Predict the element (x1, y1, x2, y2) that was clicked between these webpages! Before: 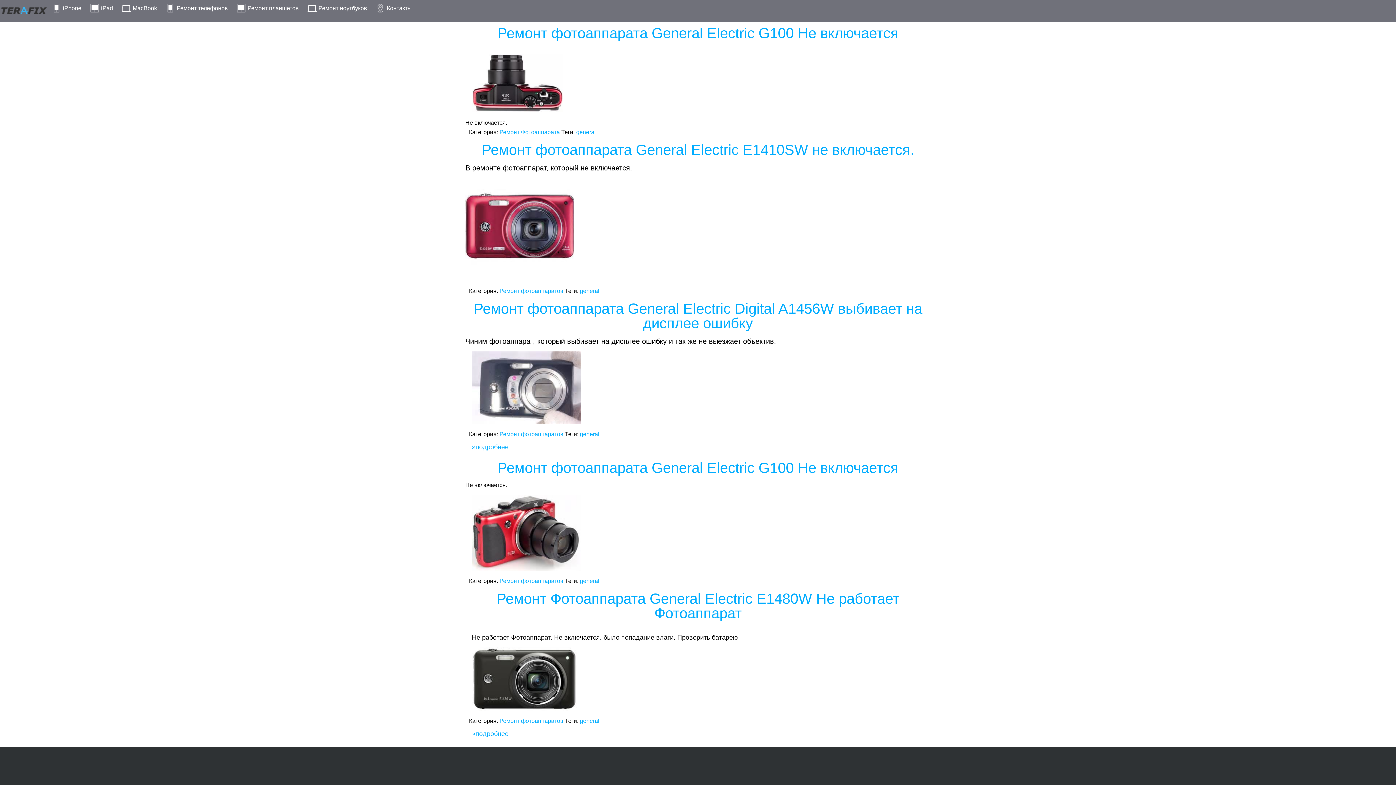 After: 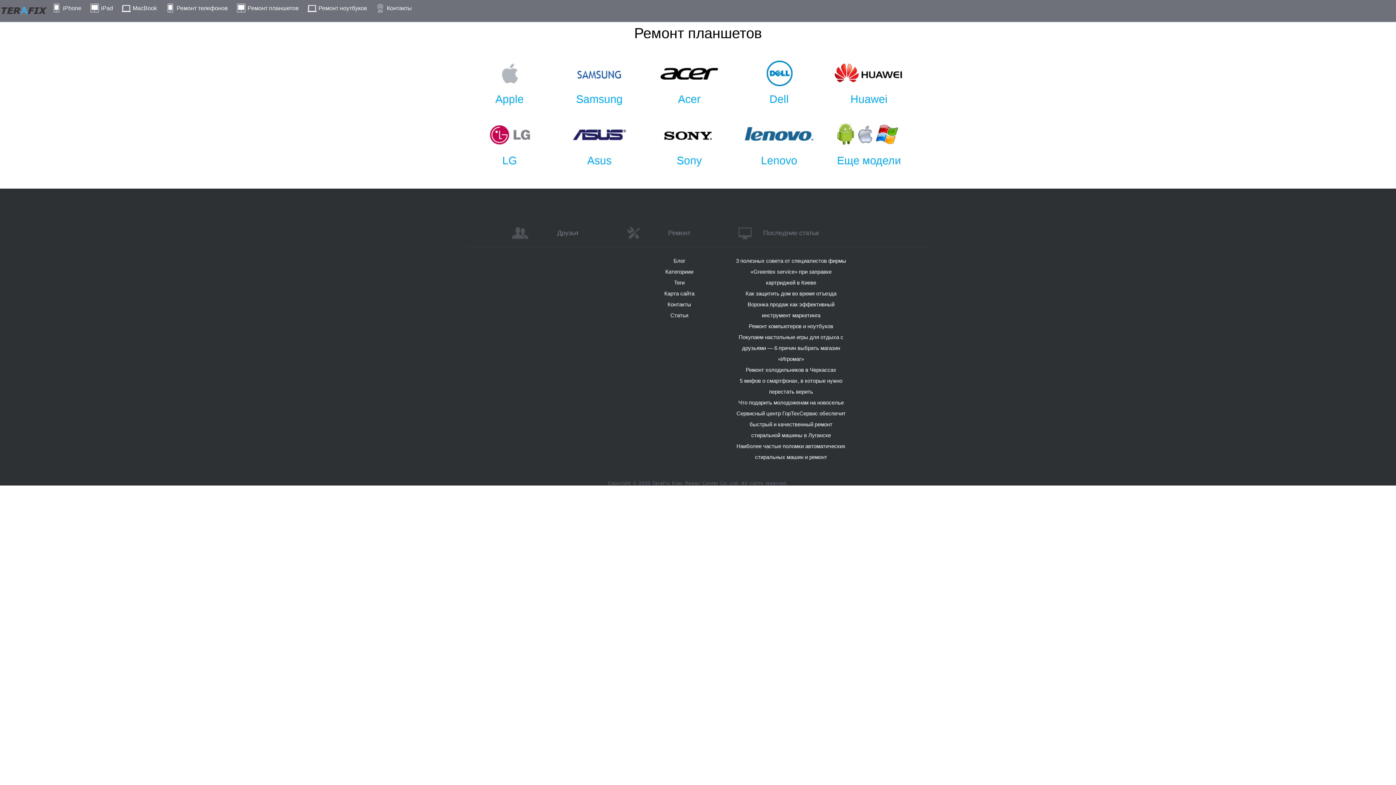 Action: label: Ремонт планшетов bbox: (236, 3, 298, 12)